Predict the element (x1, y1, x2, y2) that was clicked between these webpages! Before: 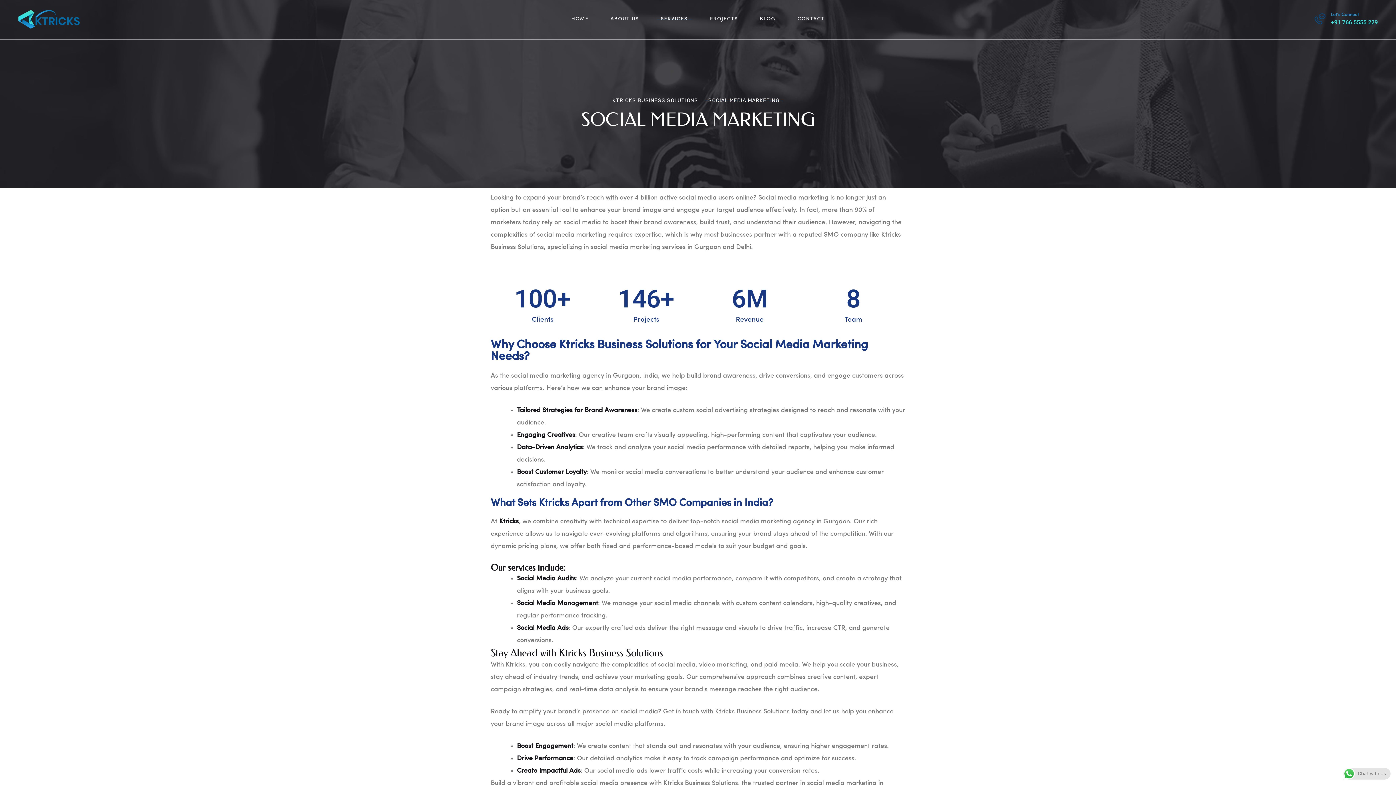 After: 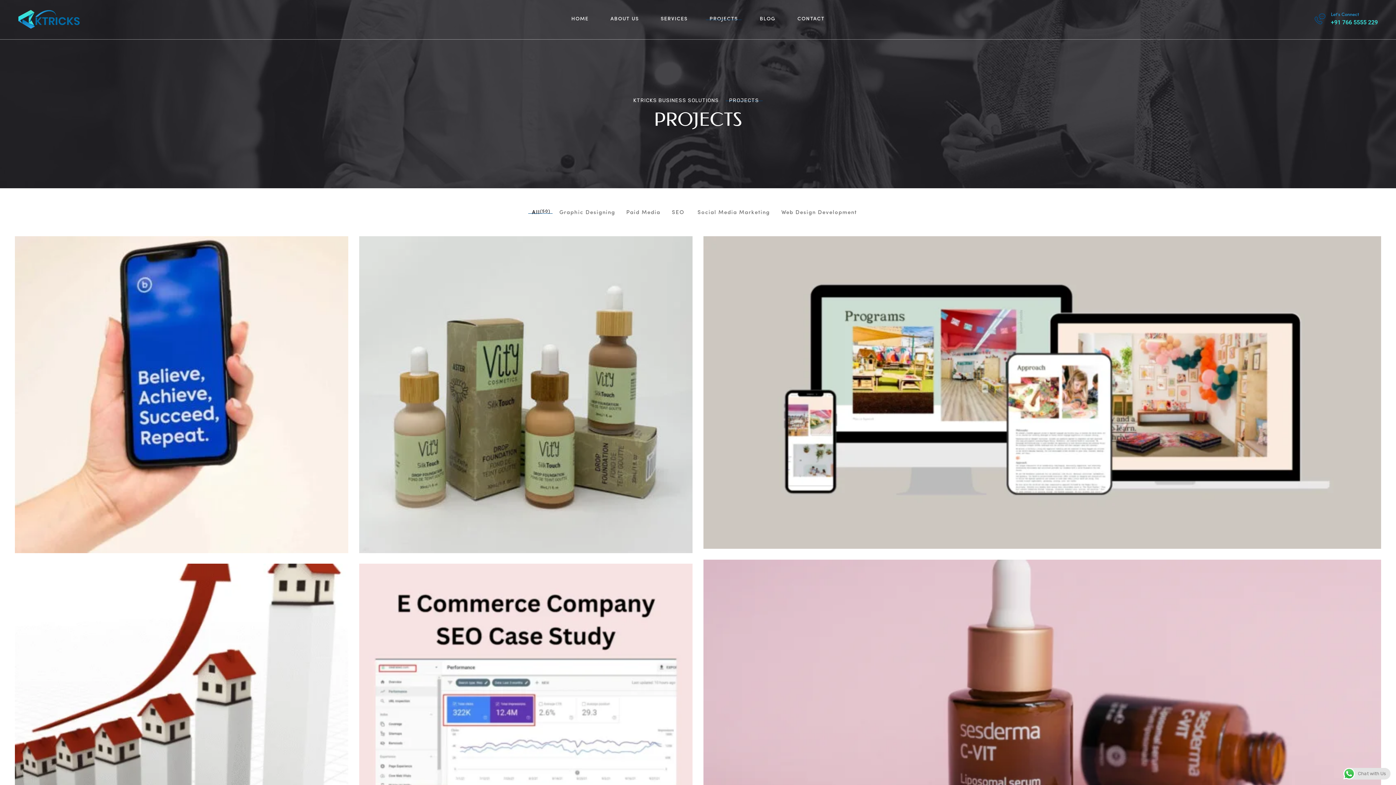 Action: bbox: (709, 13, 738, 25) label: PROJECTS